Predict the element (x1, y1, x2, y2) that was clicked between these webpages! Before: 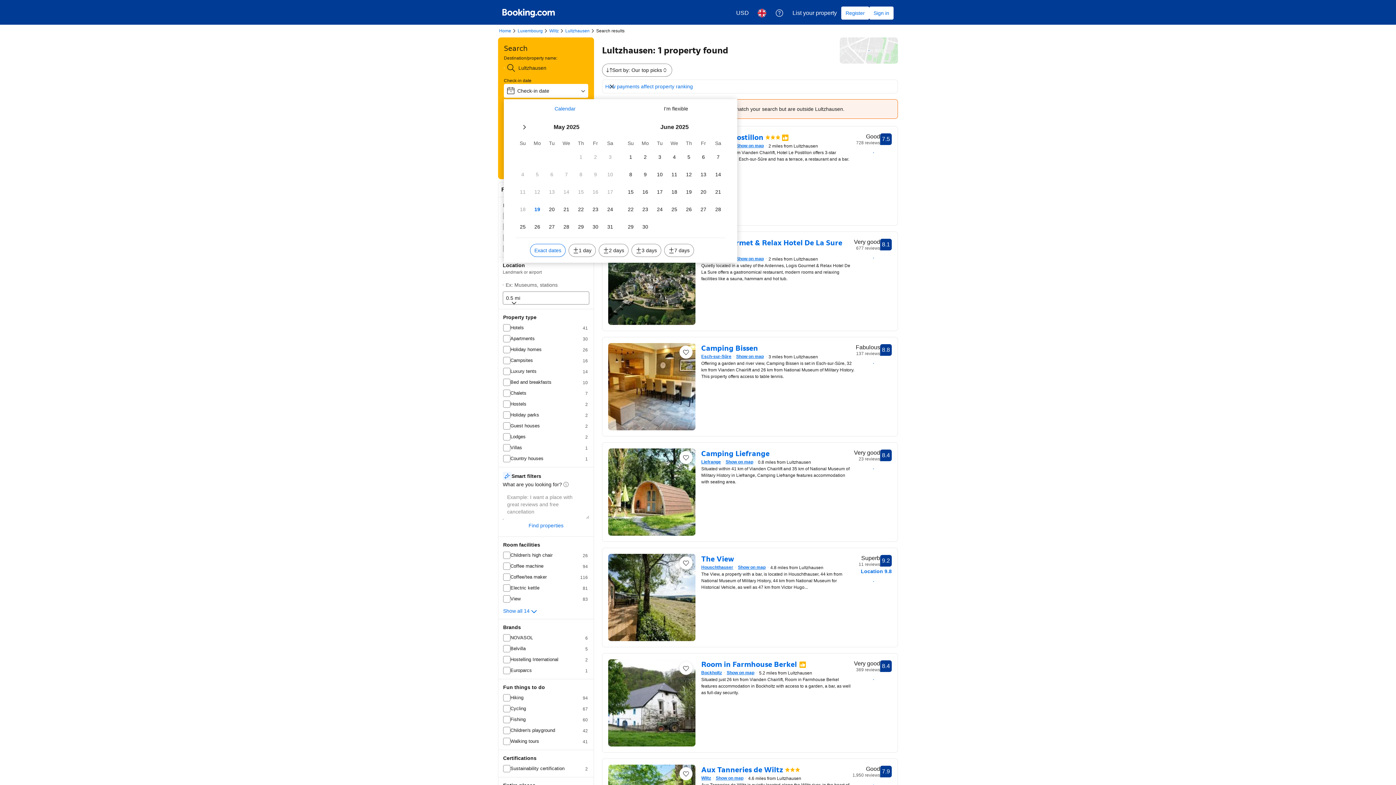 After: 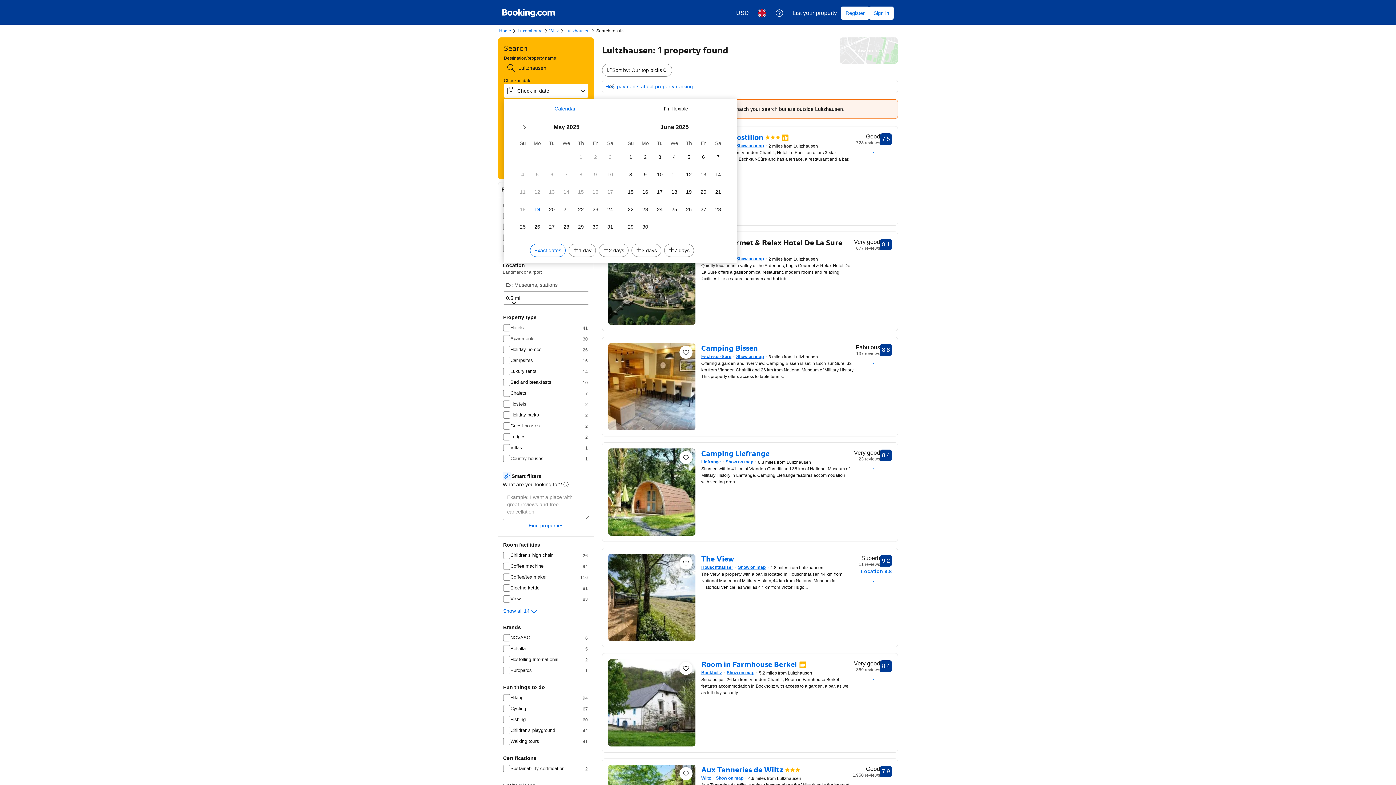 Action: label: Logis Gourmet & Relax Hotel De La Sure
Opens in new window bbox: (701, 239, 842, 245)